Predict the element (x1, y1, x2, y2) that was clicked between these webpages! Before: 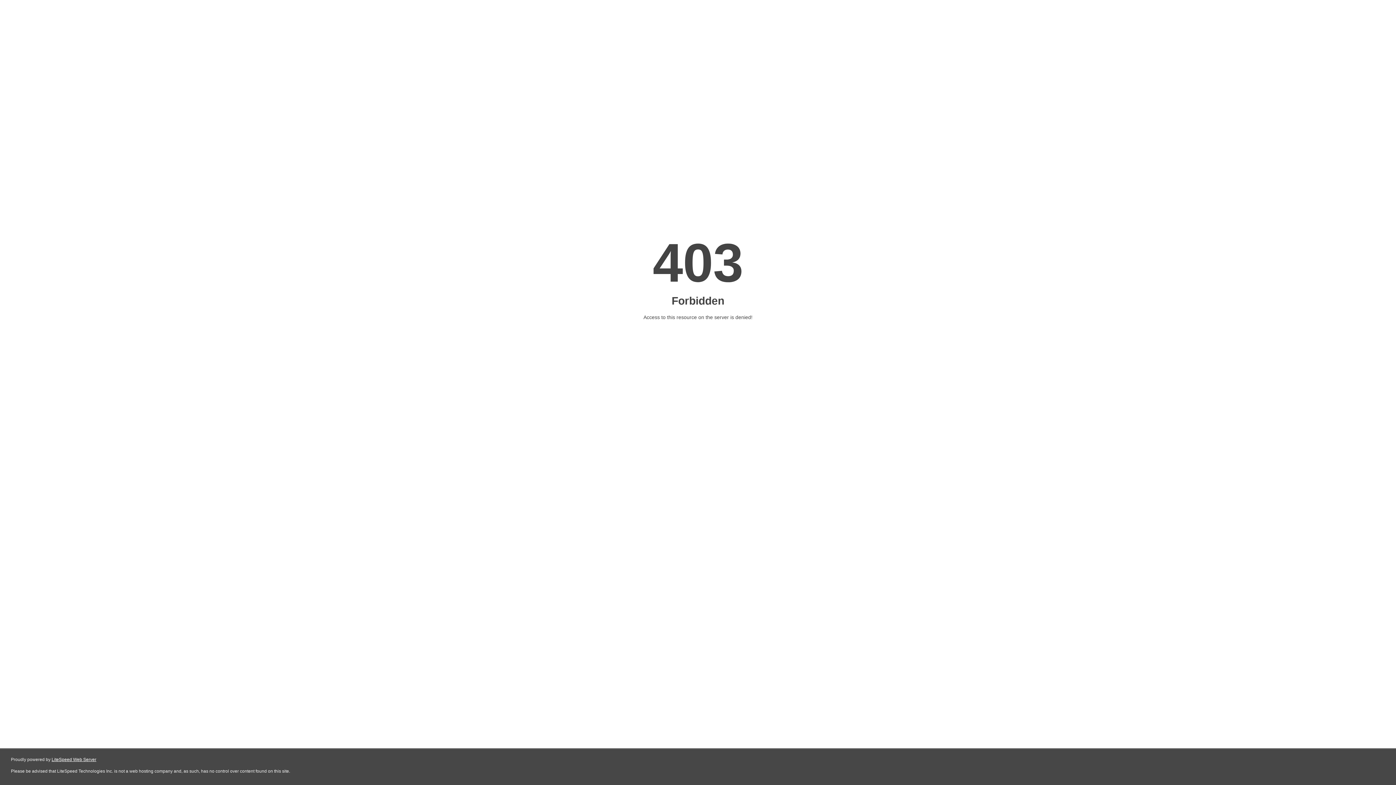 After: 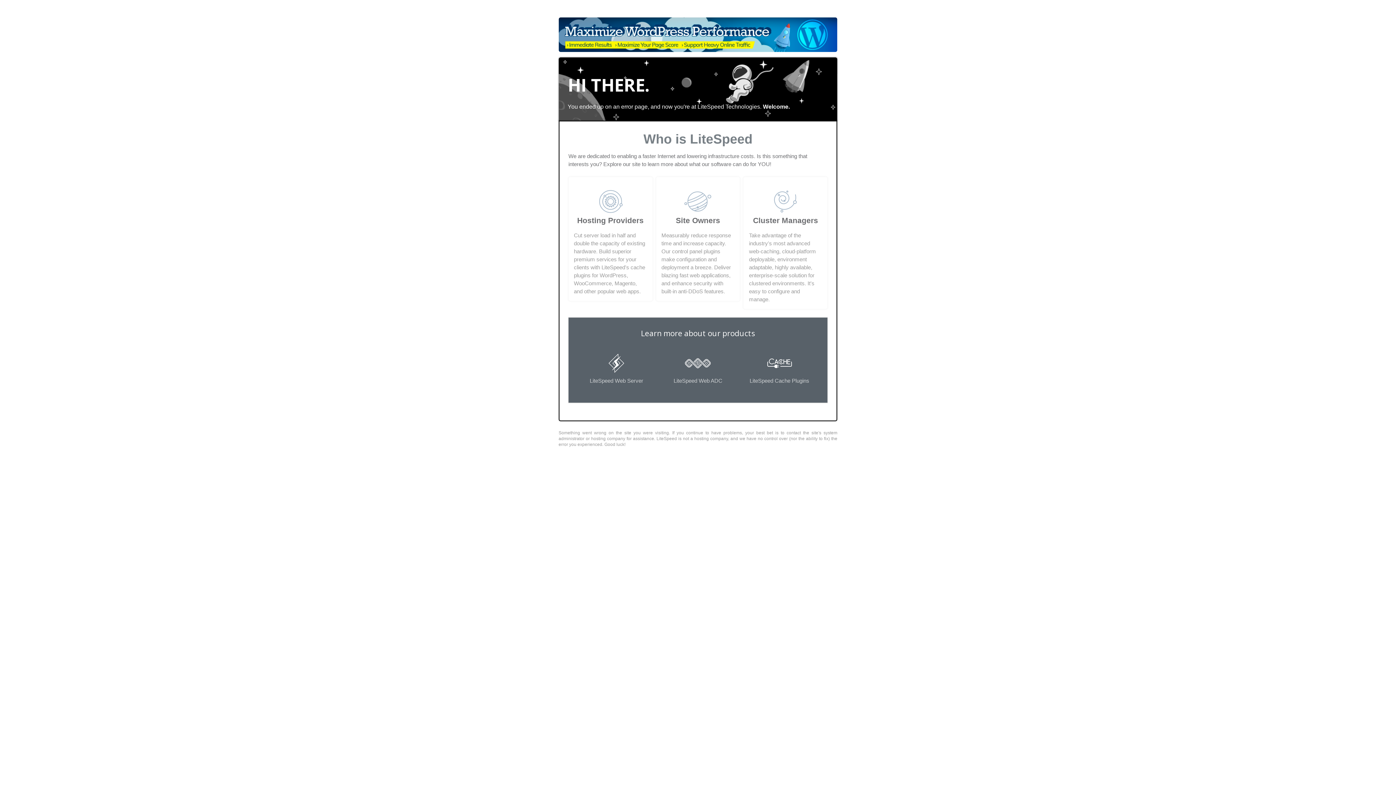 Action: label: LiteSpeed Web Server bbox: (51, 757, 96, 762)